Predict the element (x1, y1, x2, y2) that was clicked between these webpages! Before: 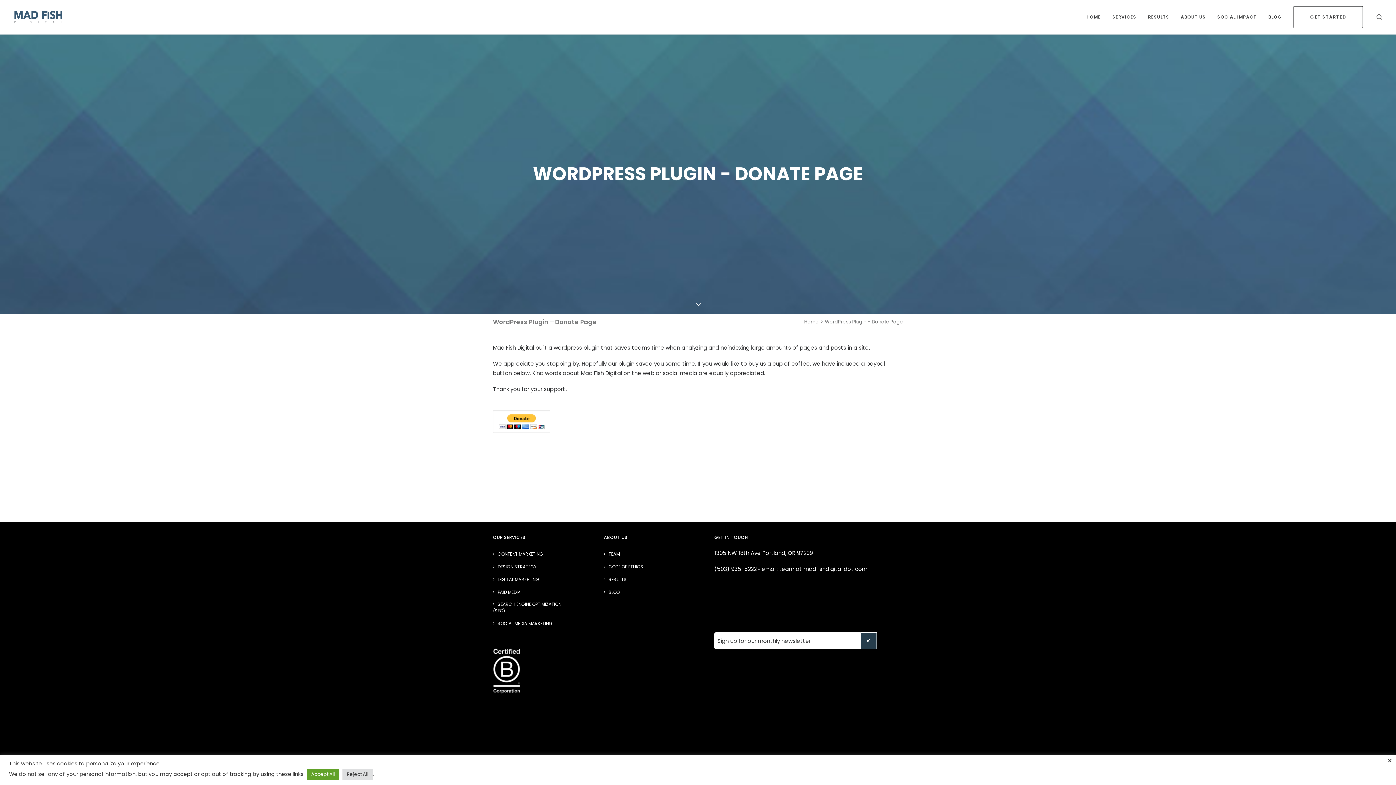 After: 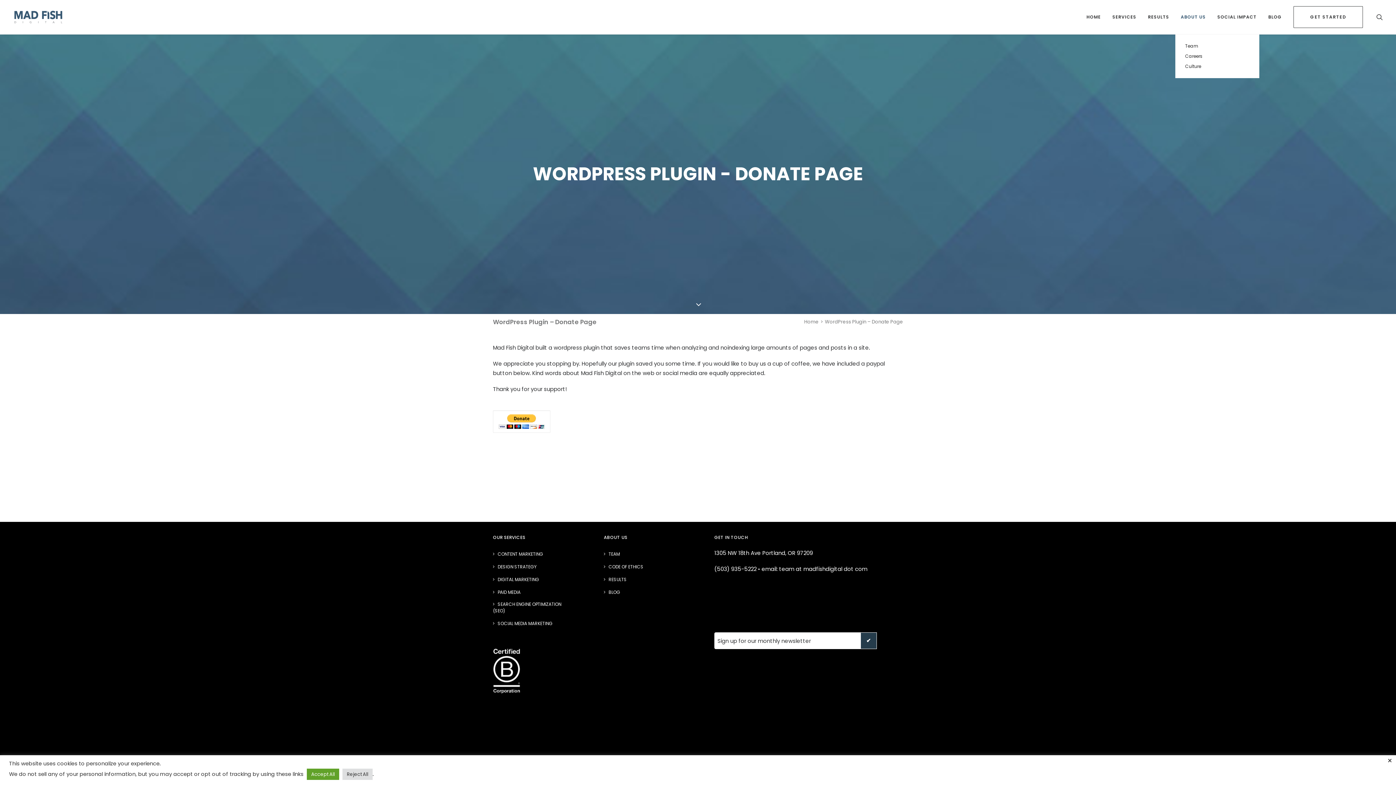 Action: label: ABOUT US bbox: (1175, 0, 1211, 34)